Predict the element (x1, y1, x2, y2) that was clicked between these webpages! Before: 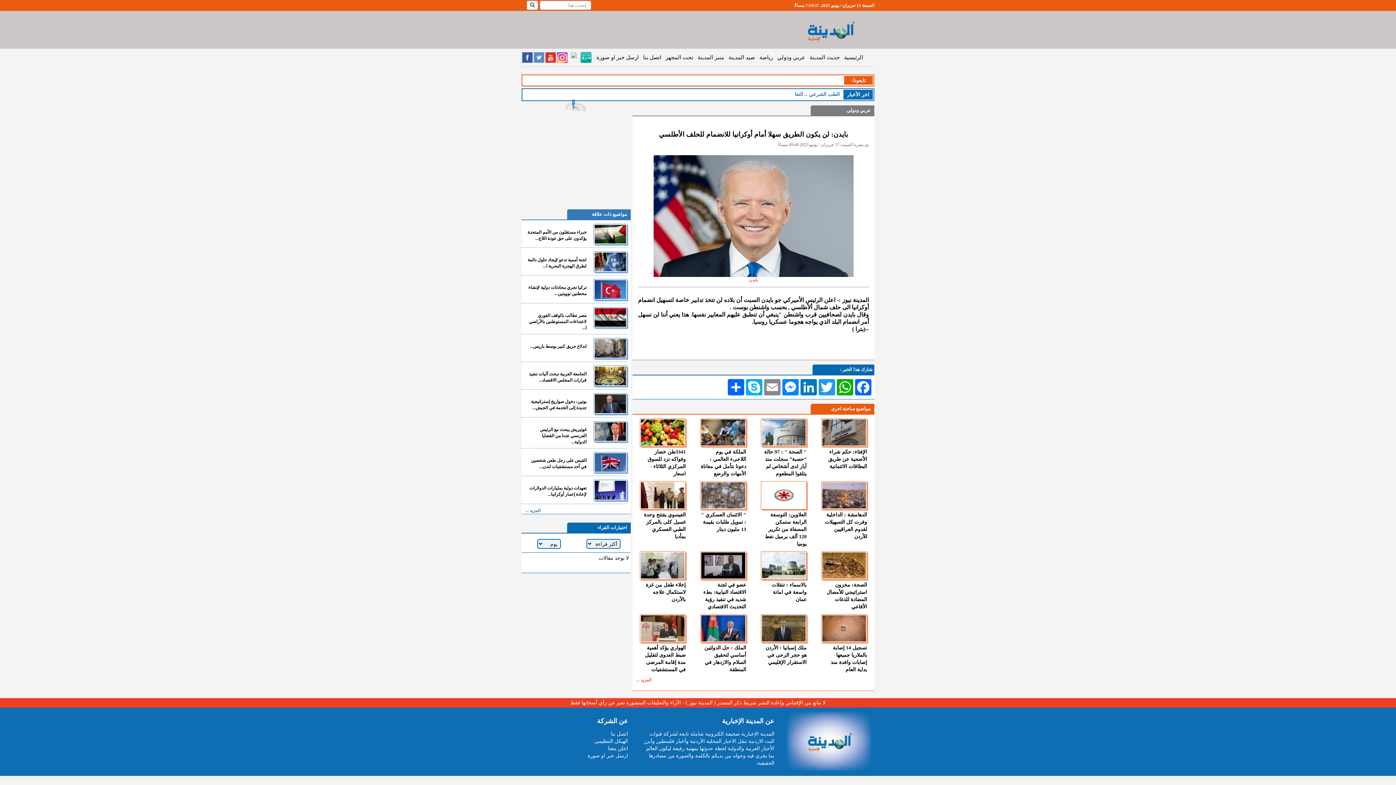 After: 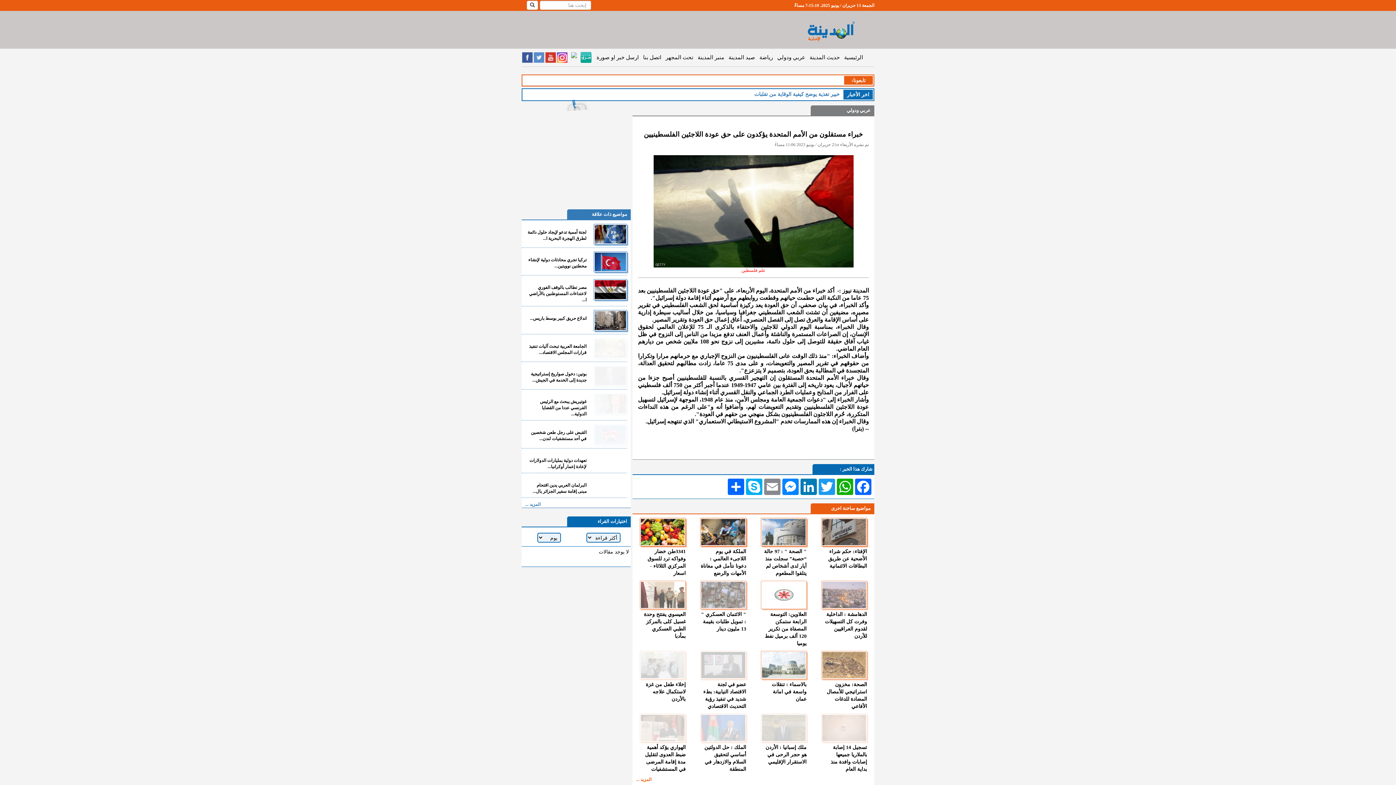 Action: label: خبراء مستقلون من الأمم المتحدة يؤكدون على حق عودة اللاج... bbox: (527, 223, 586, 241)